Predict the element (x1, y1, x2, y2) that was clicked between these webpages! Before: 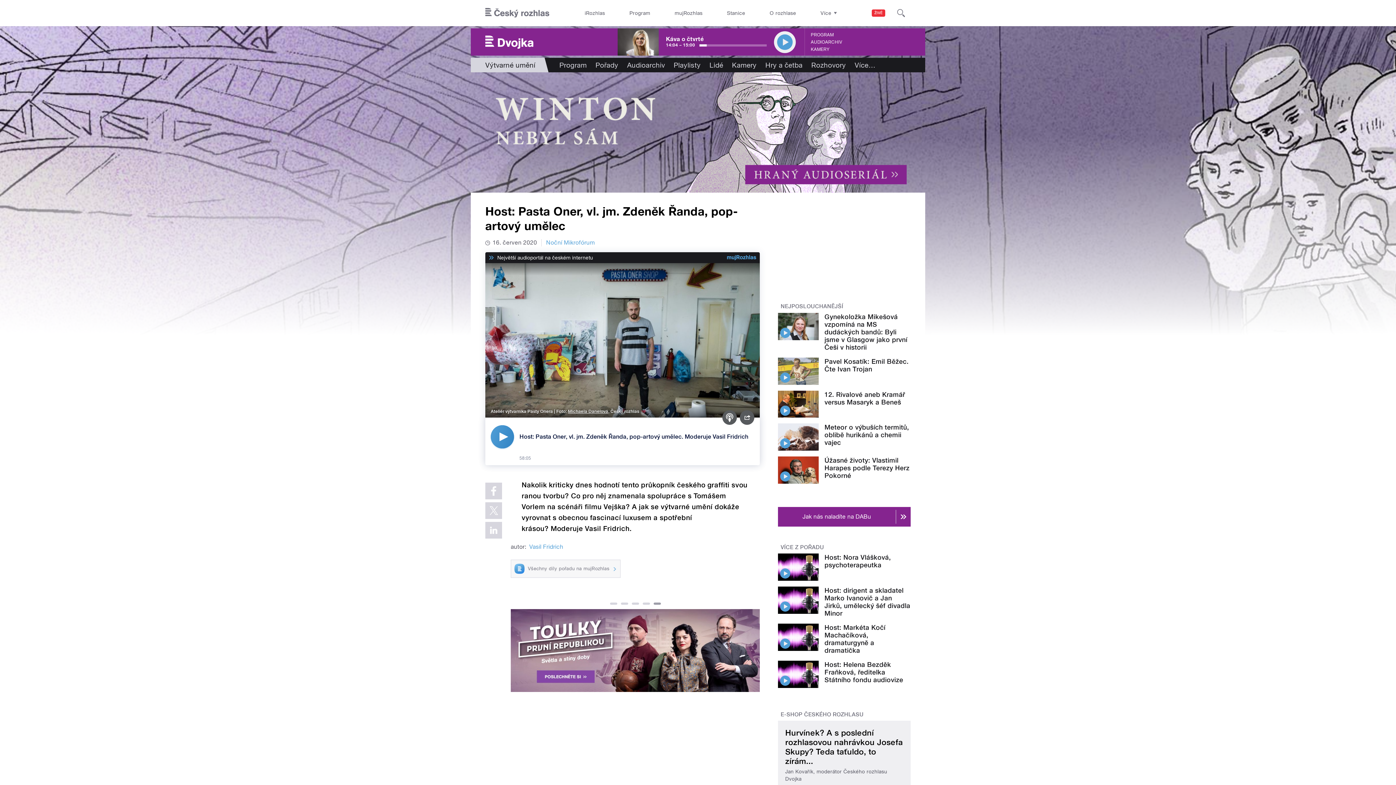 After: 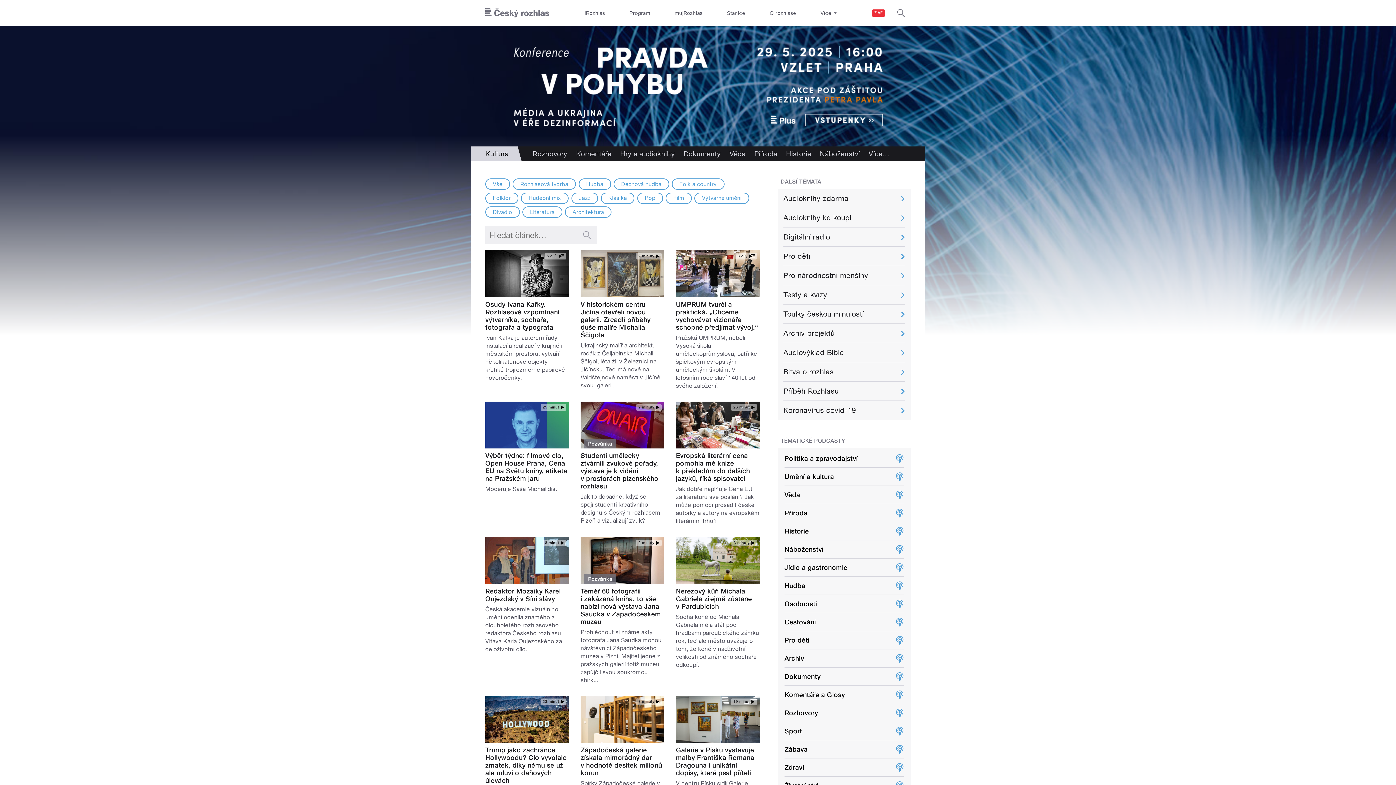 Action: bbox: (485, 61, 535, 69) label: Výtvarné umění